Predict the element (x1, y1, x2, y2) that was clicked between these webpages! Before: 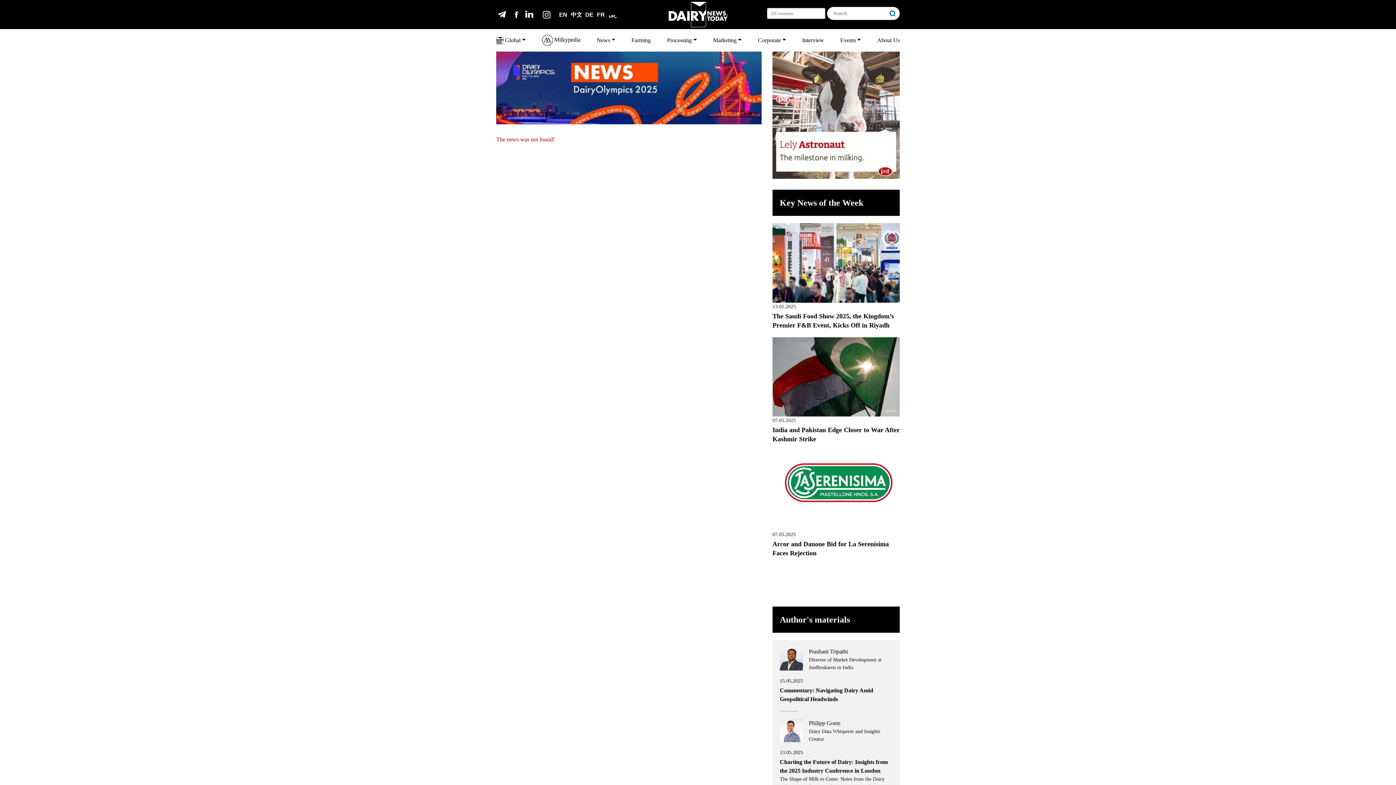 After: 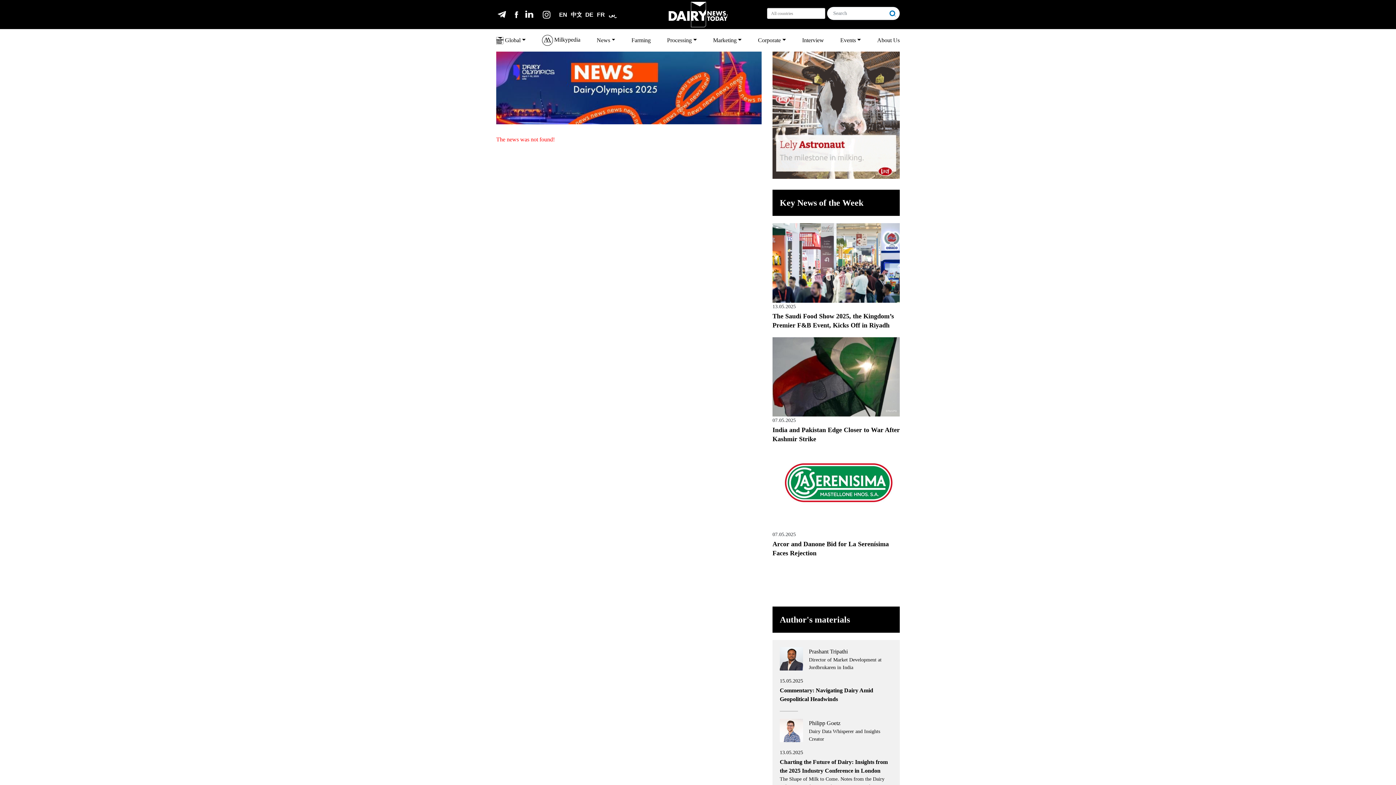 Action: bbox: (525, 8, 540, 20)